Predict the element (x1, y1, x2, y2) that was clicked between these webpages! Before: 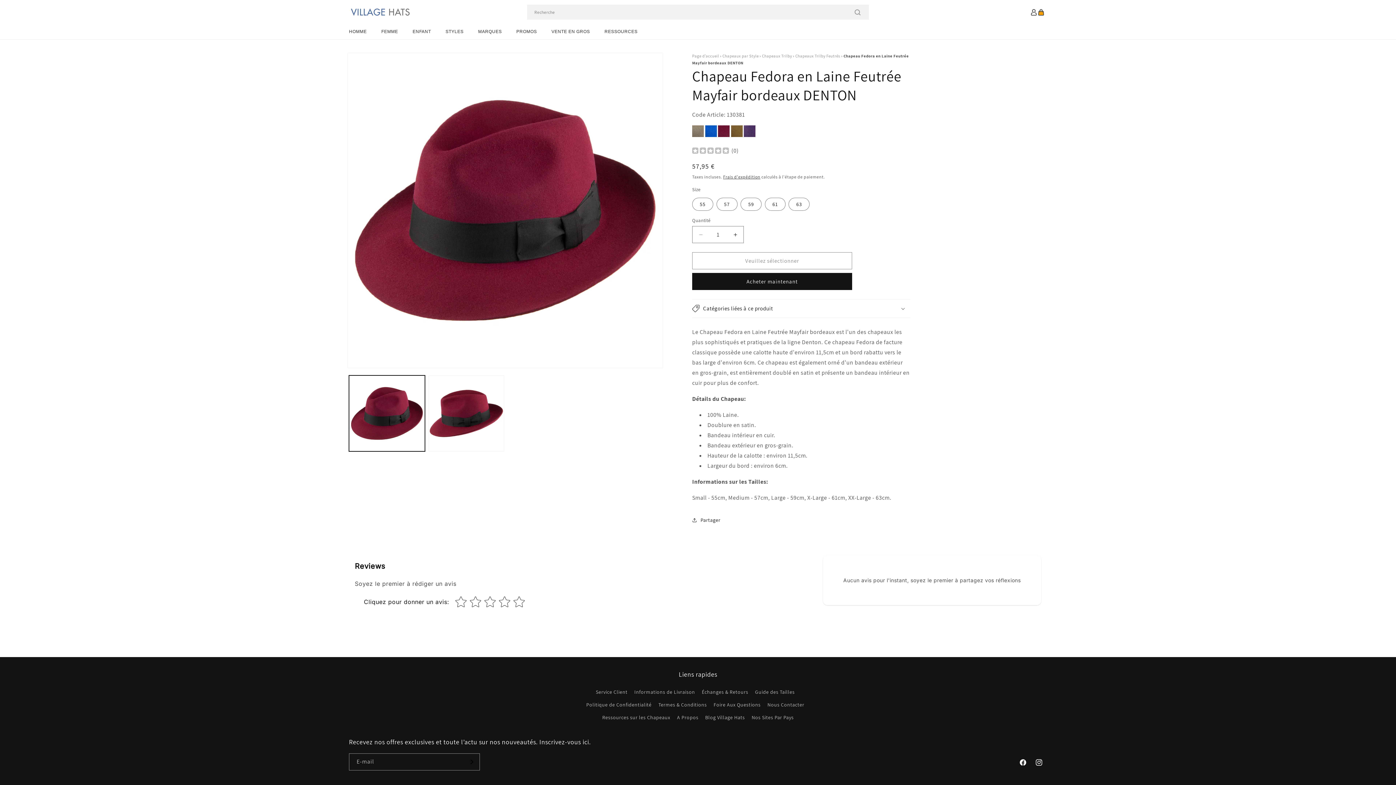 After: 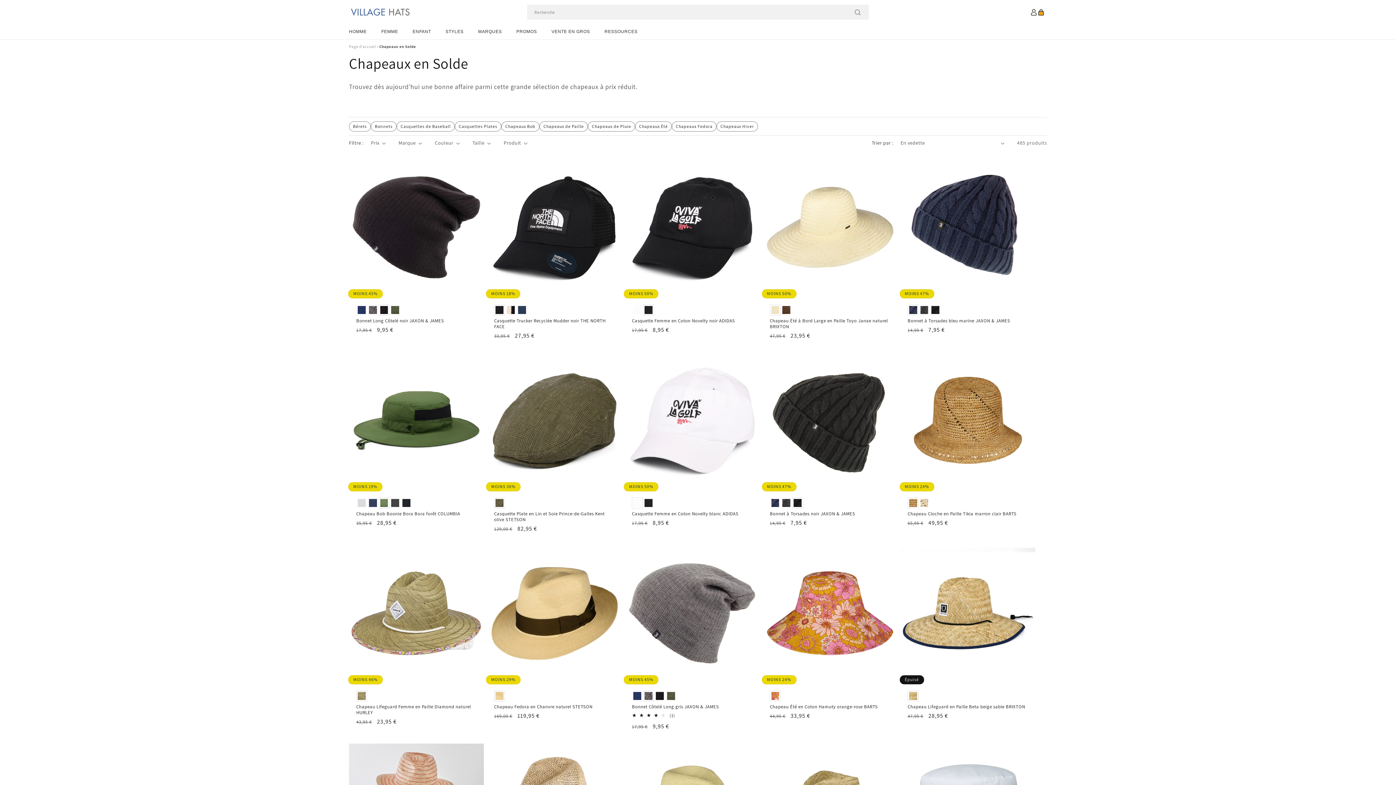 Action: label: PROMOS bbox: (509, 24, 544, 39)